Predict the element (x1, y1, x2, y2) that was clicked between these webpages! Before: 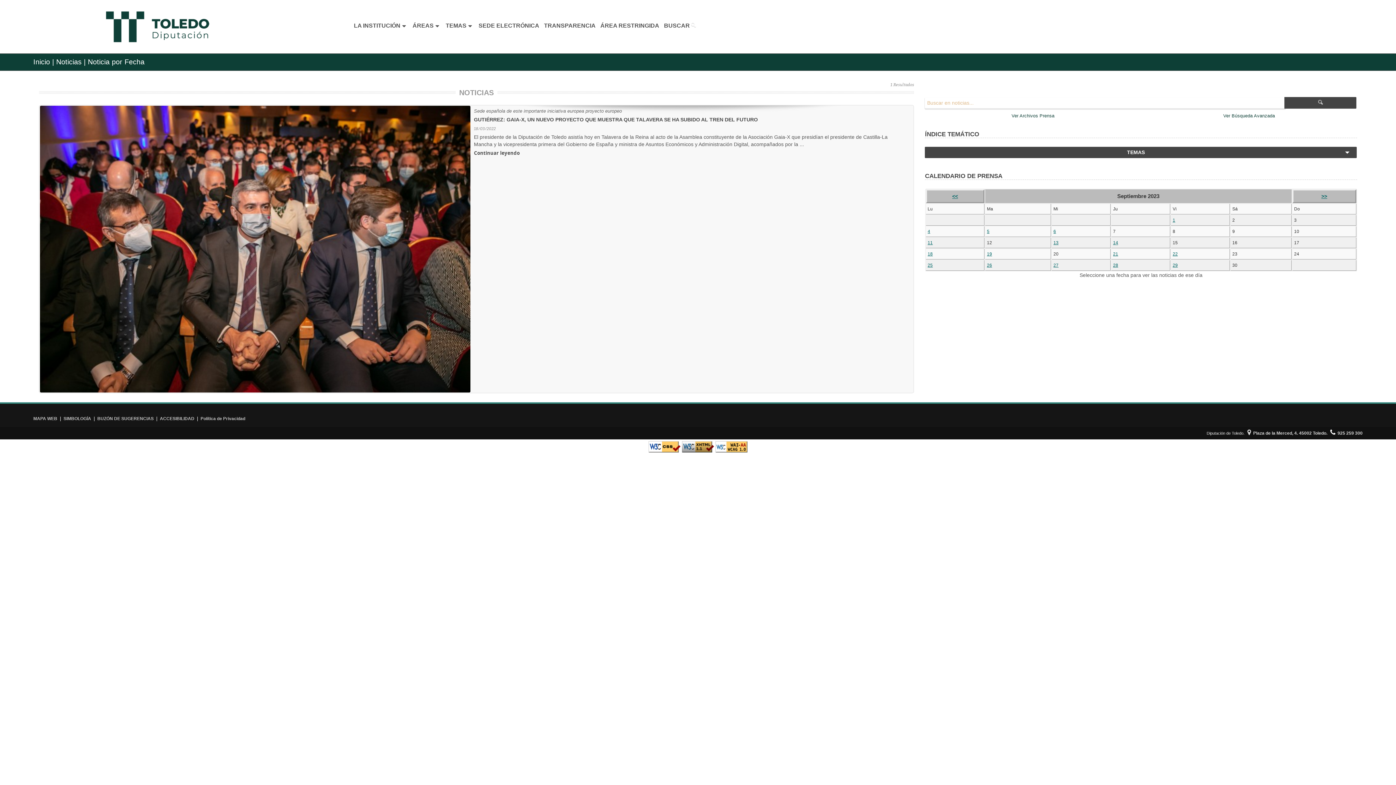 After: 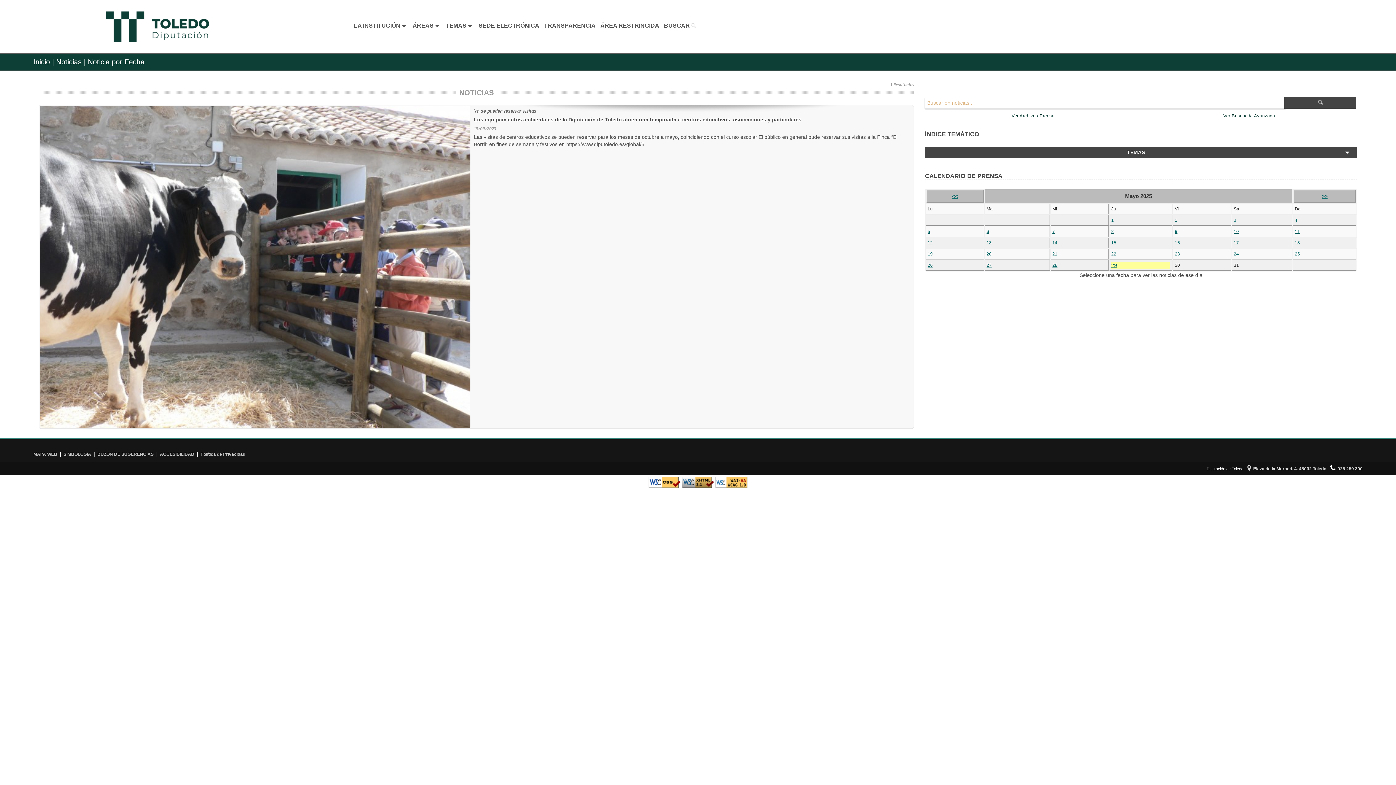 Action: bbox: (987, 251, 992, 256) label: 19